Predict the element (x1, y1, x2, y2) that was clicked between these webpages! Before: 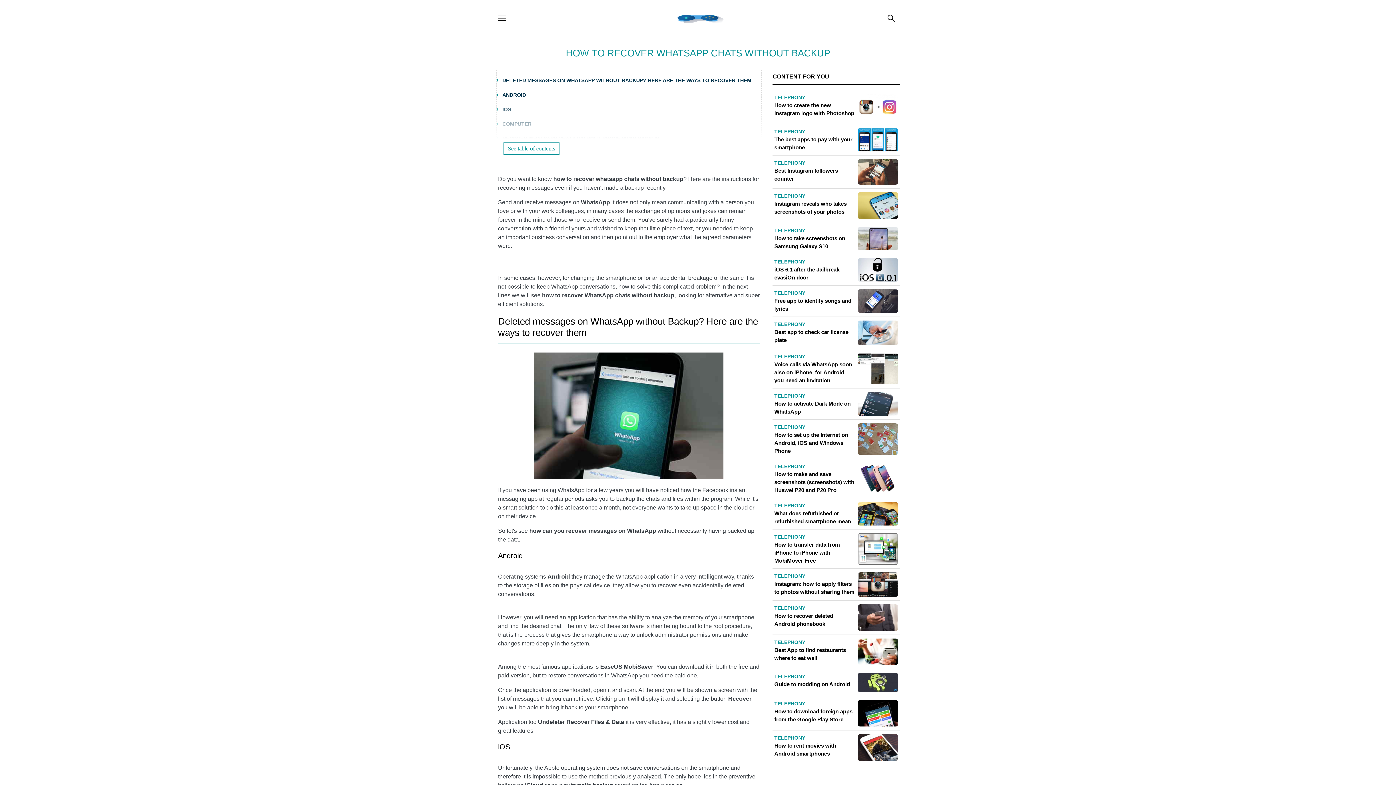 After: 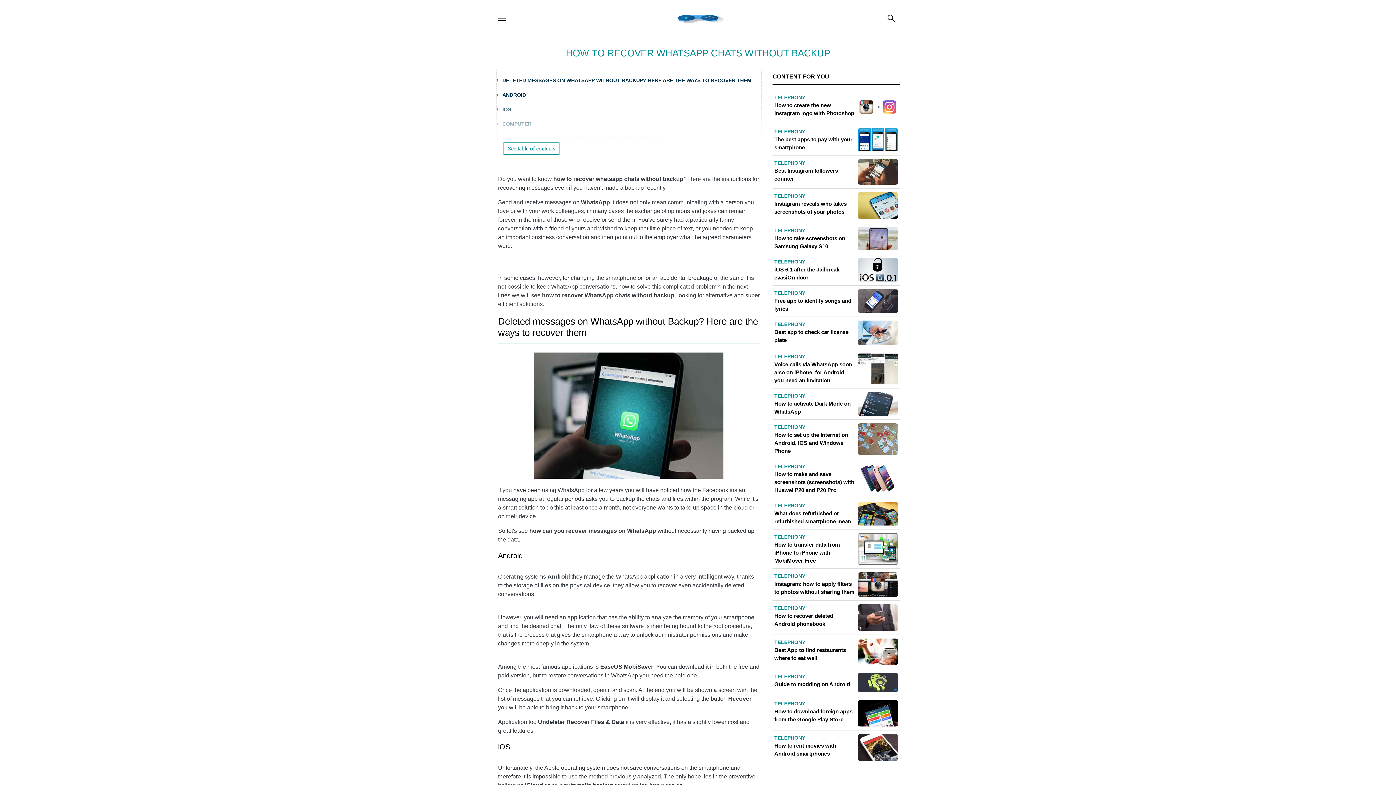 Action: label: Android bbox: (498, 552, 522, 560)